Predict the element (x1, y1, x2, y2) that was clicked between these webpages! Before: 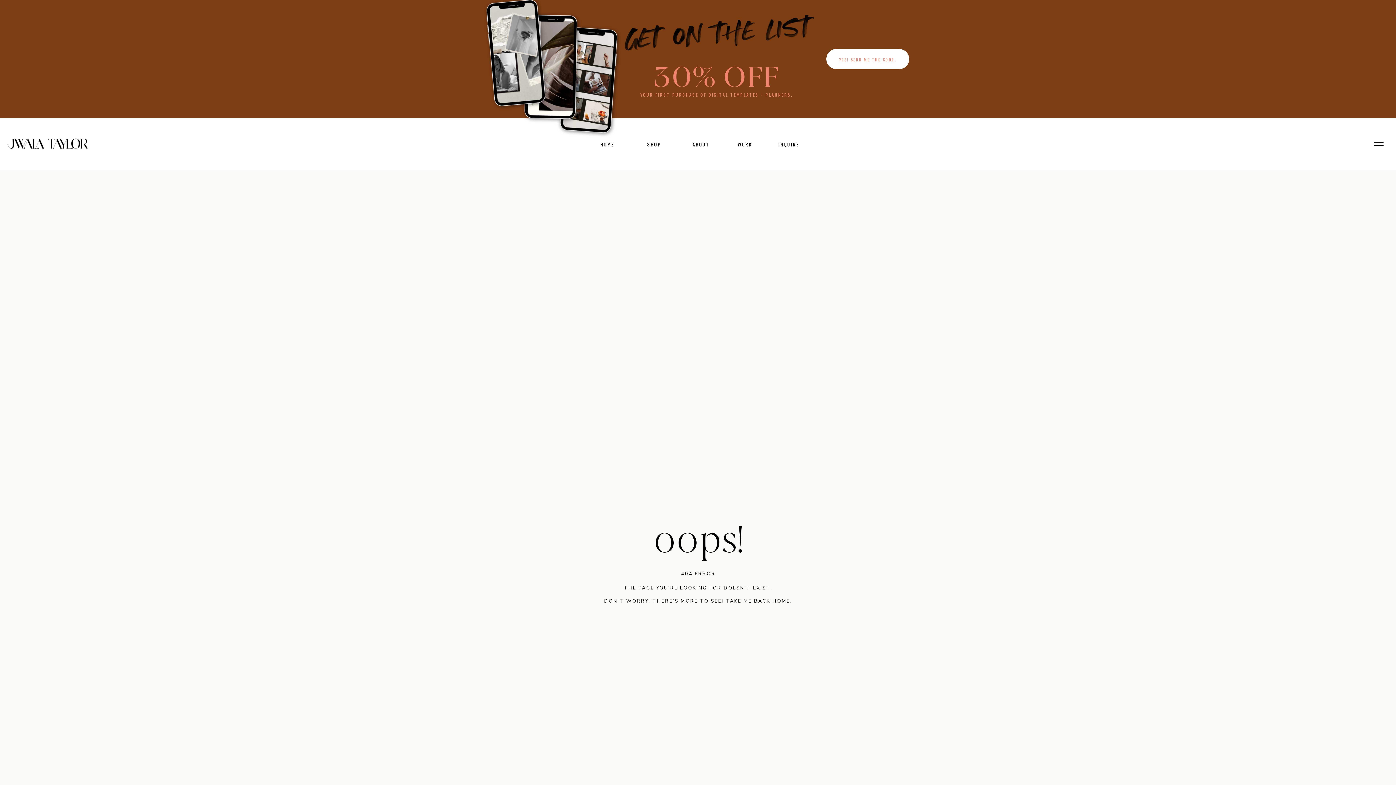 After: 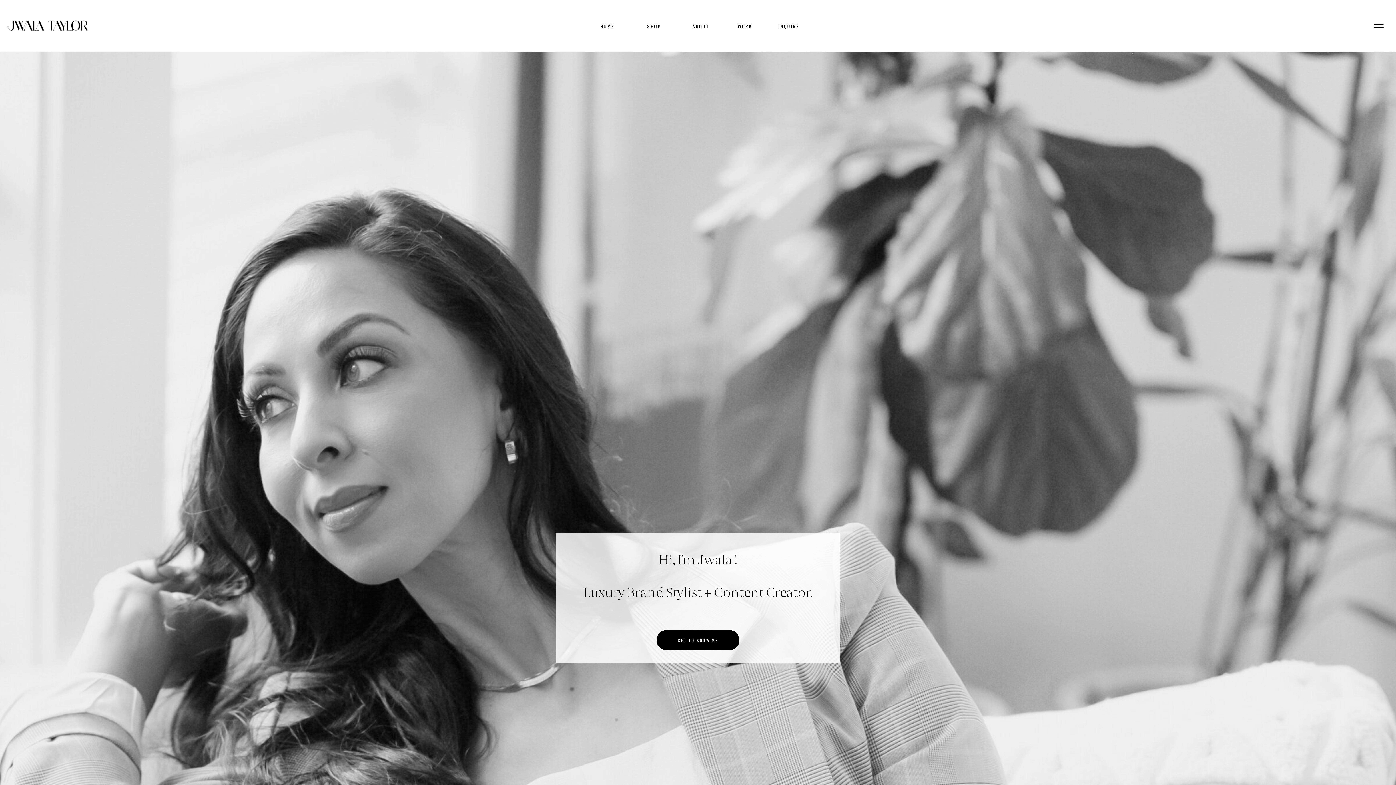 Action: bbox: (5, 137, 89, 150)